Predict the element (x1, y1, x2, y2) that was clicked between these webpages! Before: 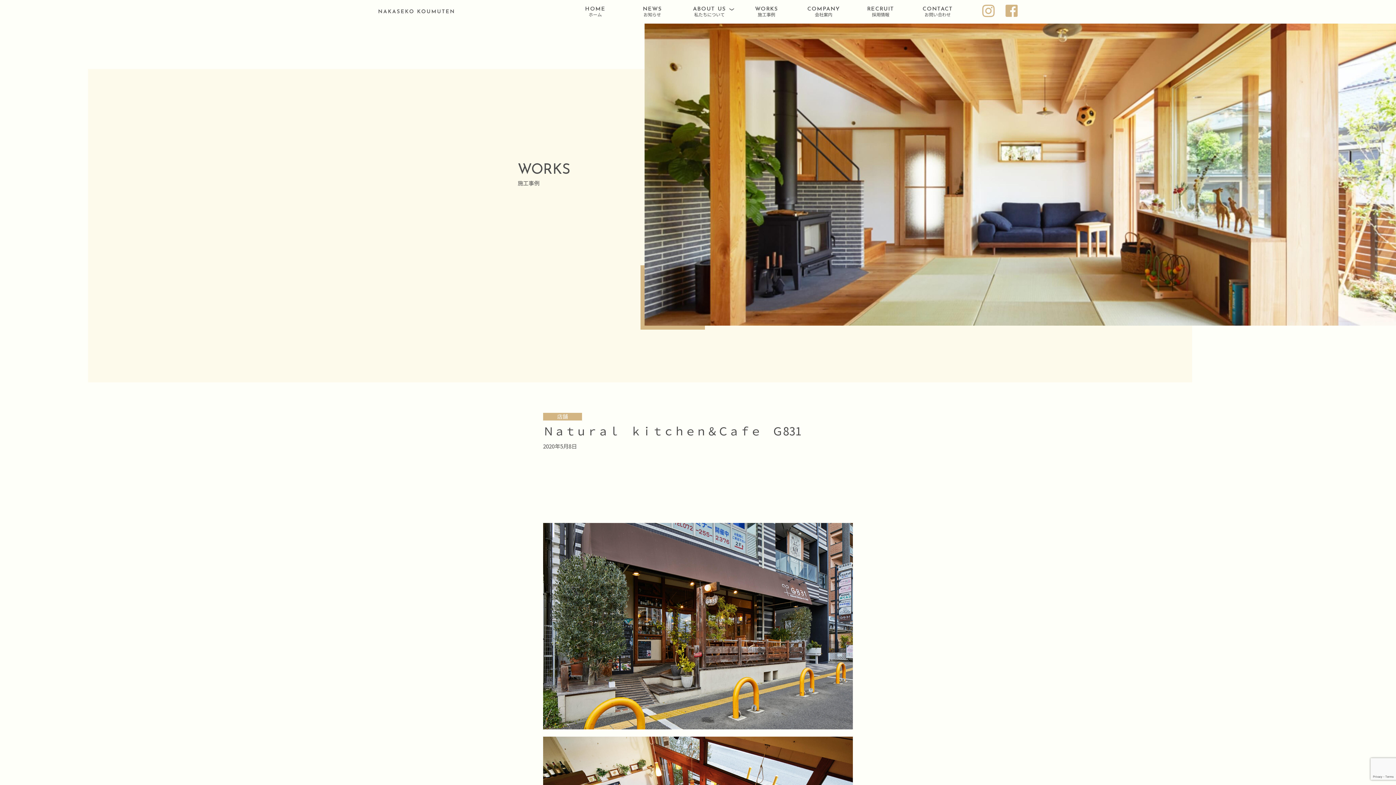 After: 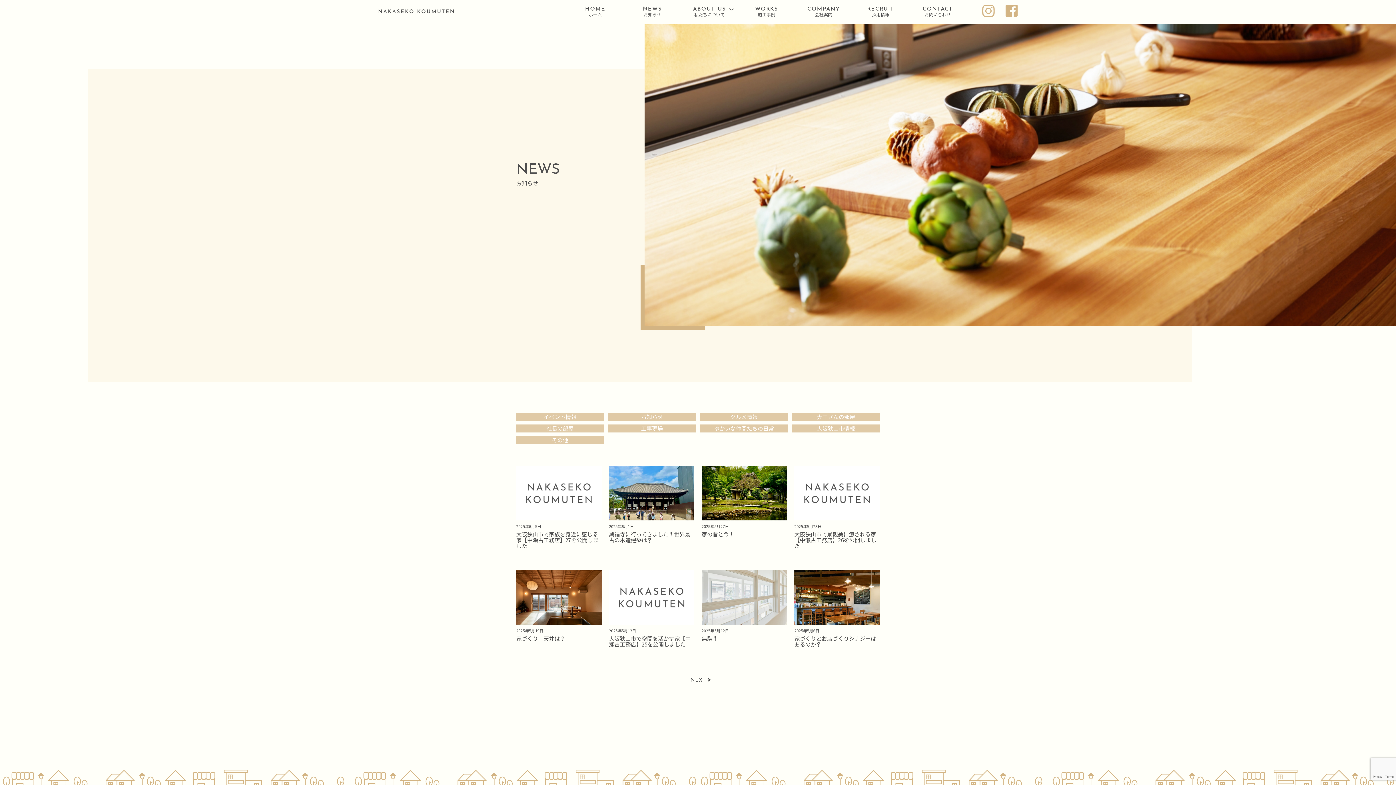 Action: bbox: (624, 1, 681, 22) label: NEWS
お知らせ